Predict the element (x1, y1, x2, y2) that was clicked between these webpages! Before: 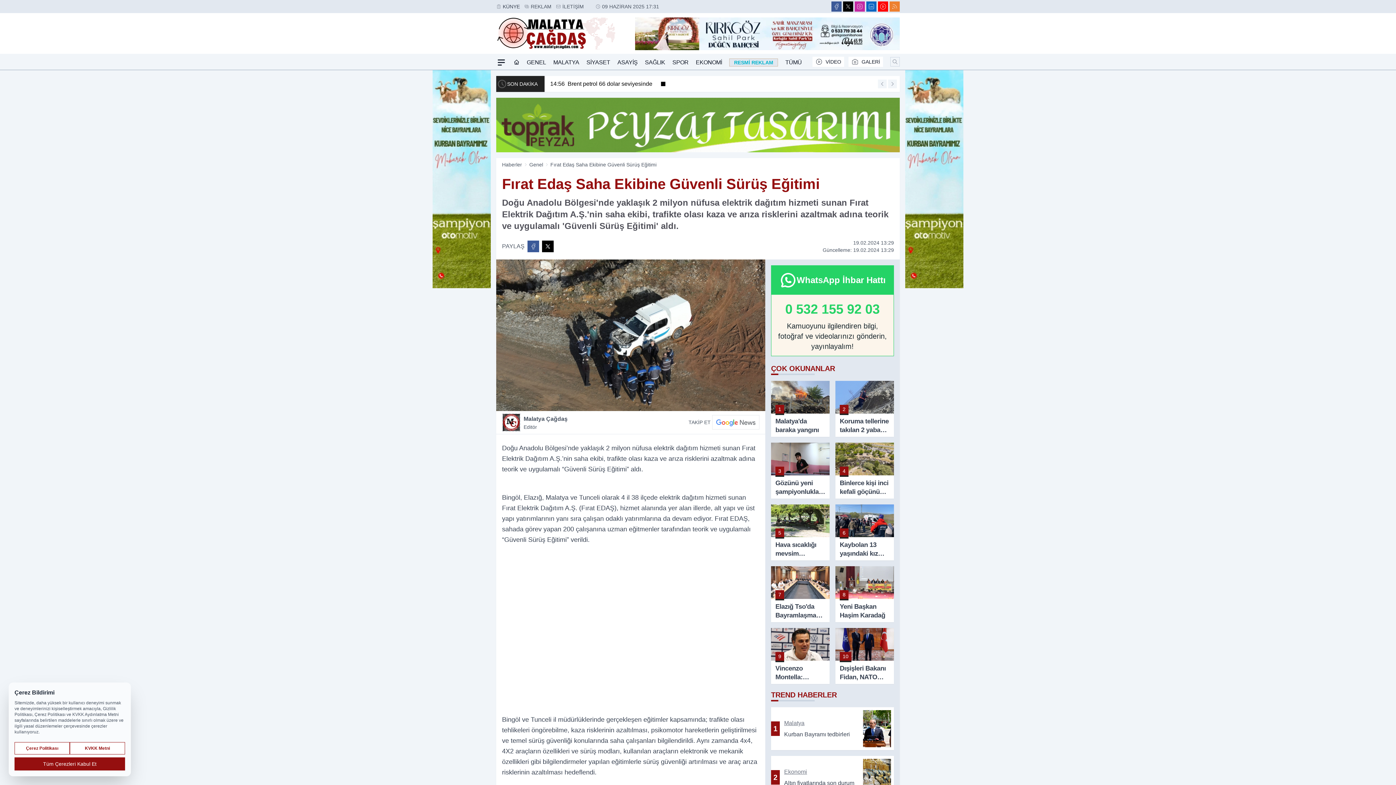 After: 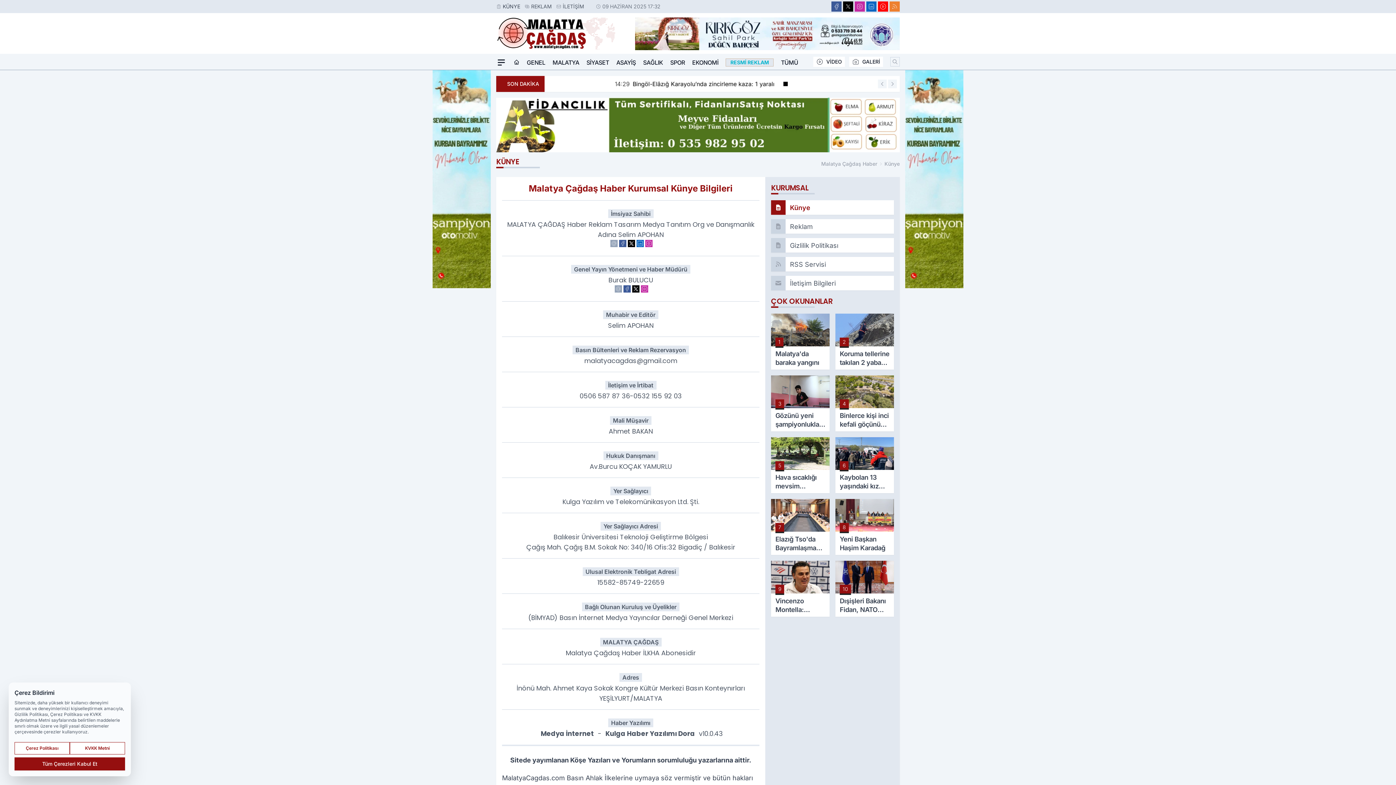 Action: label: KÜNYE bbox: (502, 2, 520, 10)